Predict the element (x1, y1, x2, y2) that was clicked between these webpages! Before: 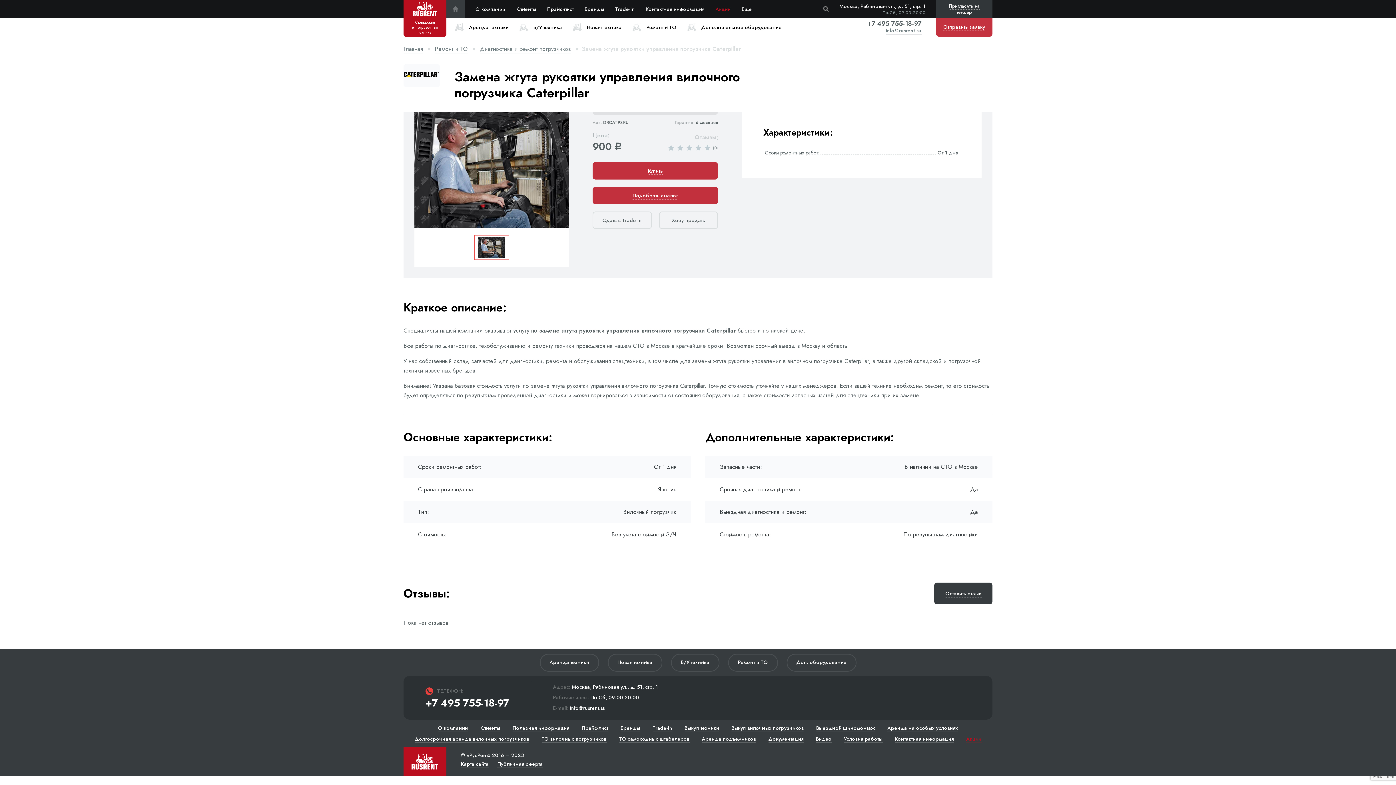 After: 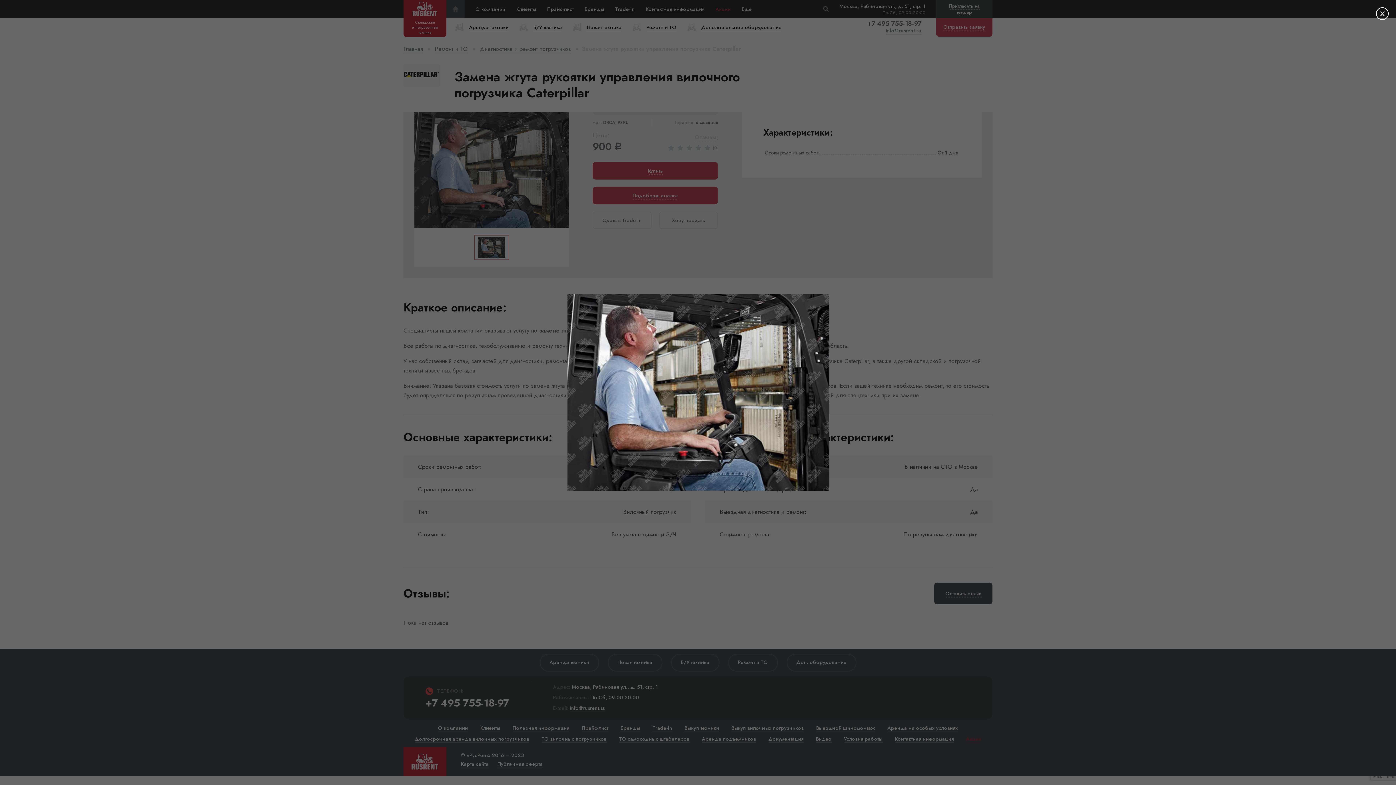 Action: bbox: (414, 112, 569, 227)